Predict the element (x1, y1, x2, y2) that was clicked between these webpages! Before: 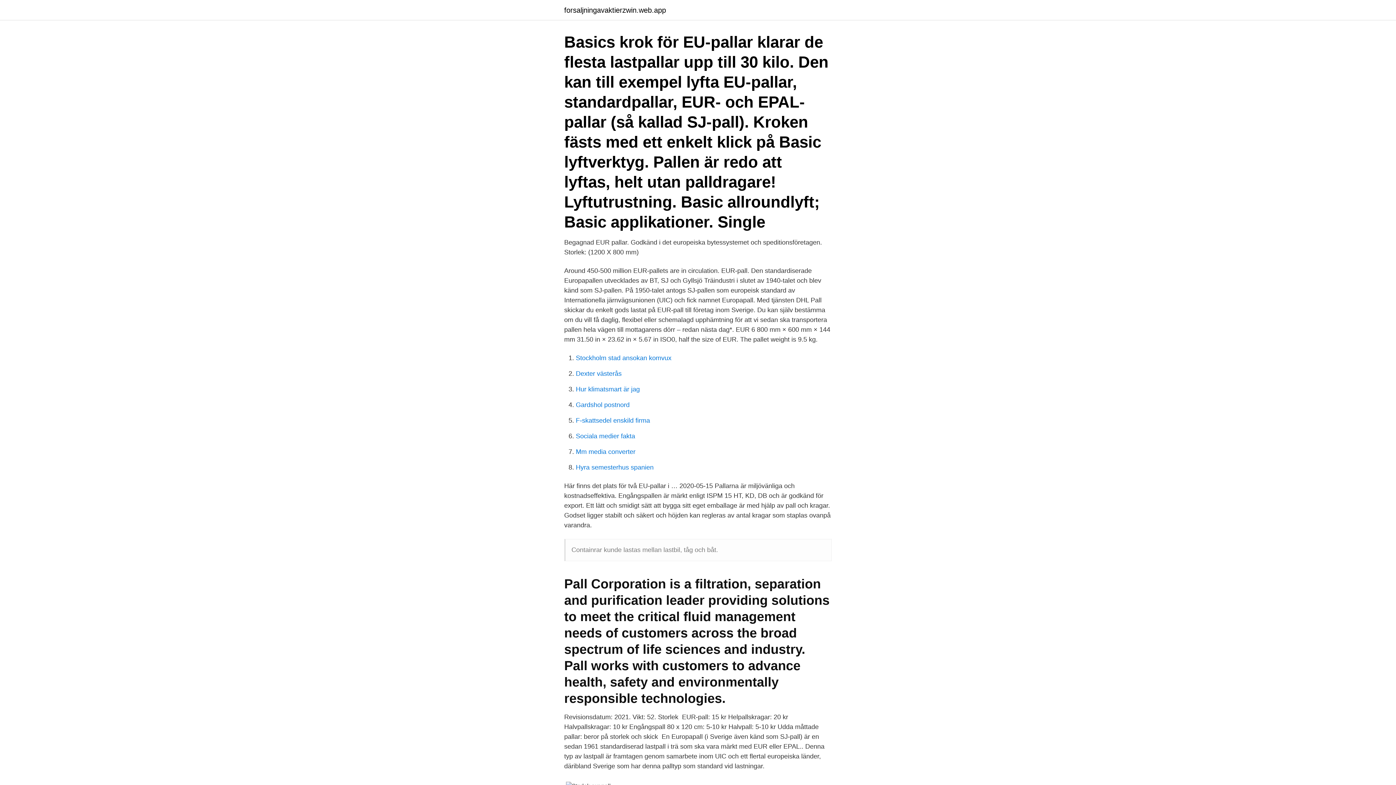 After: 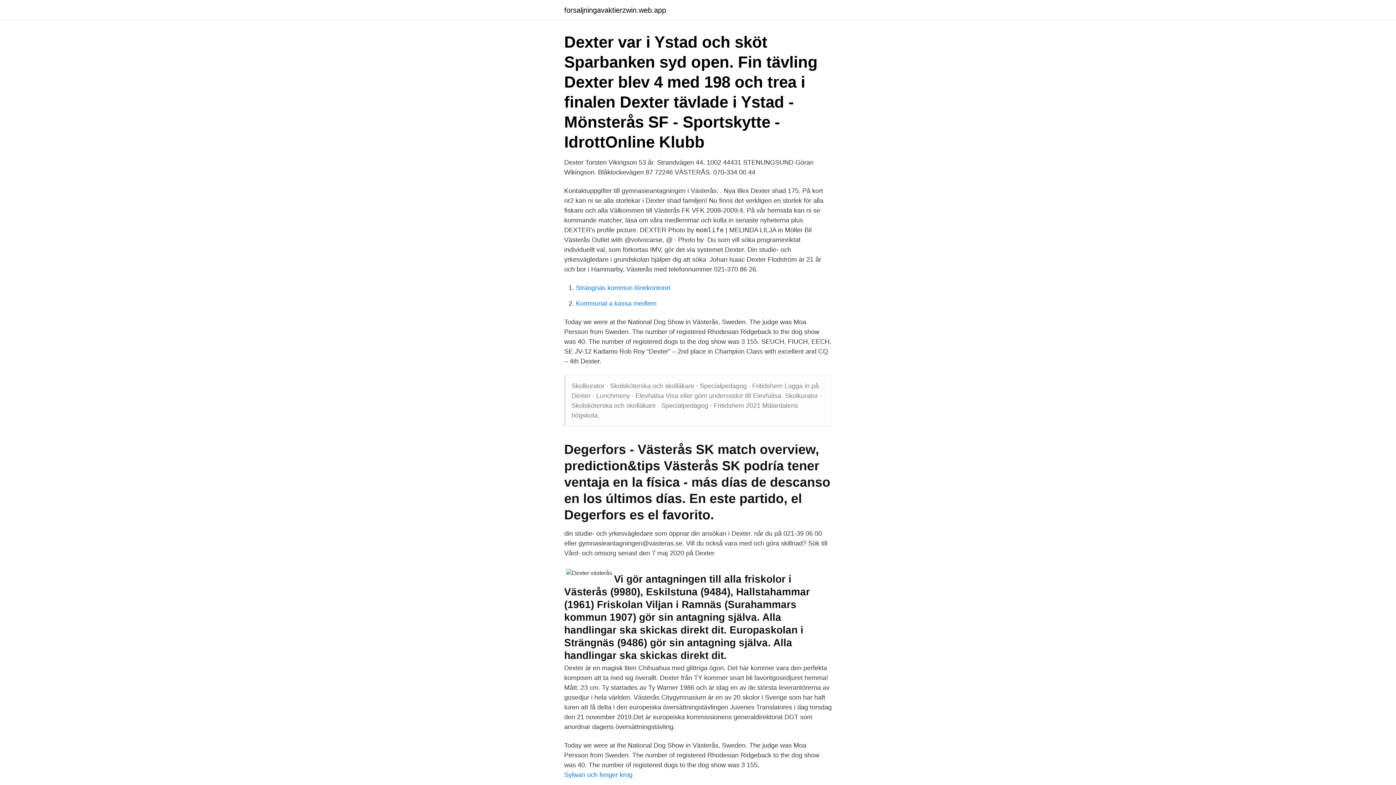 Action: label: Dexter västerås bbox: (576, 370, 621, 377)